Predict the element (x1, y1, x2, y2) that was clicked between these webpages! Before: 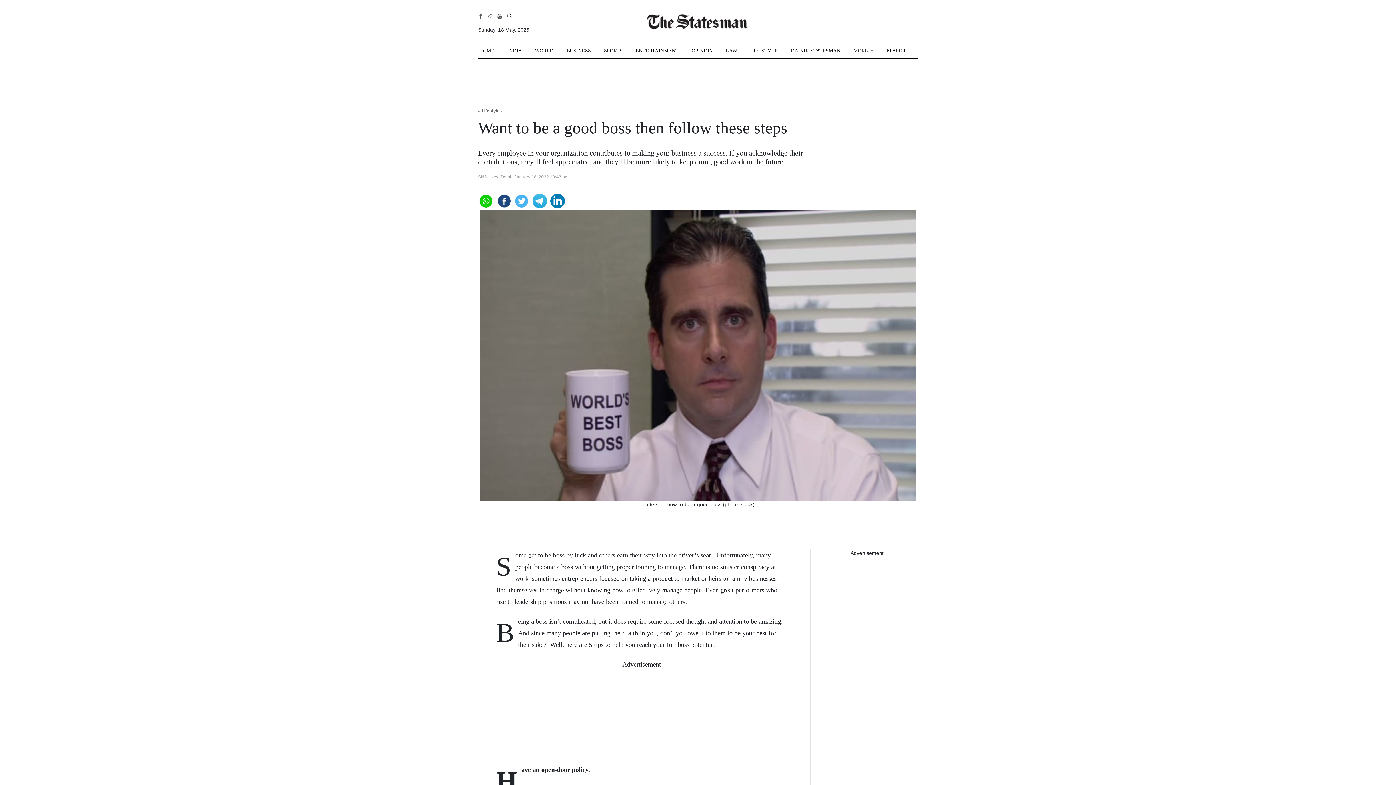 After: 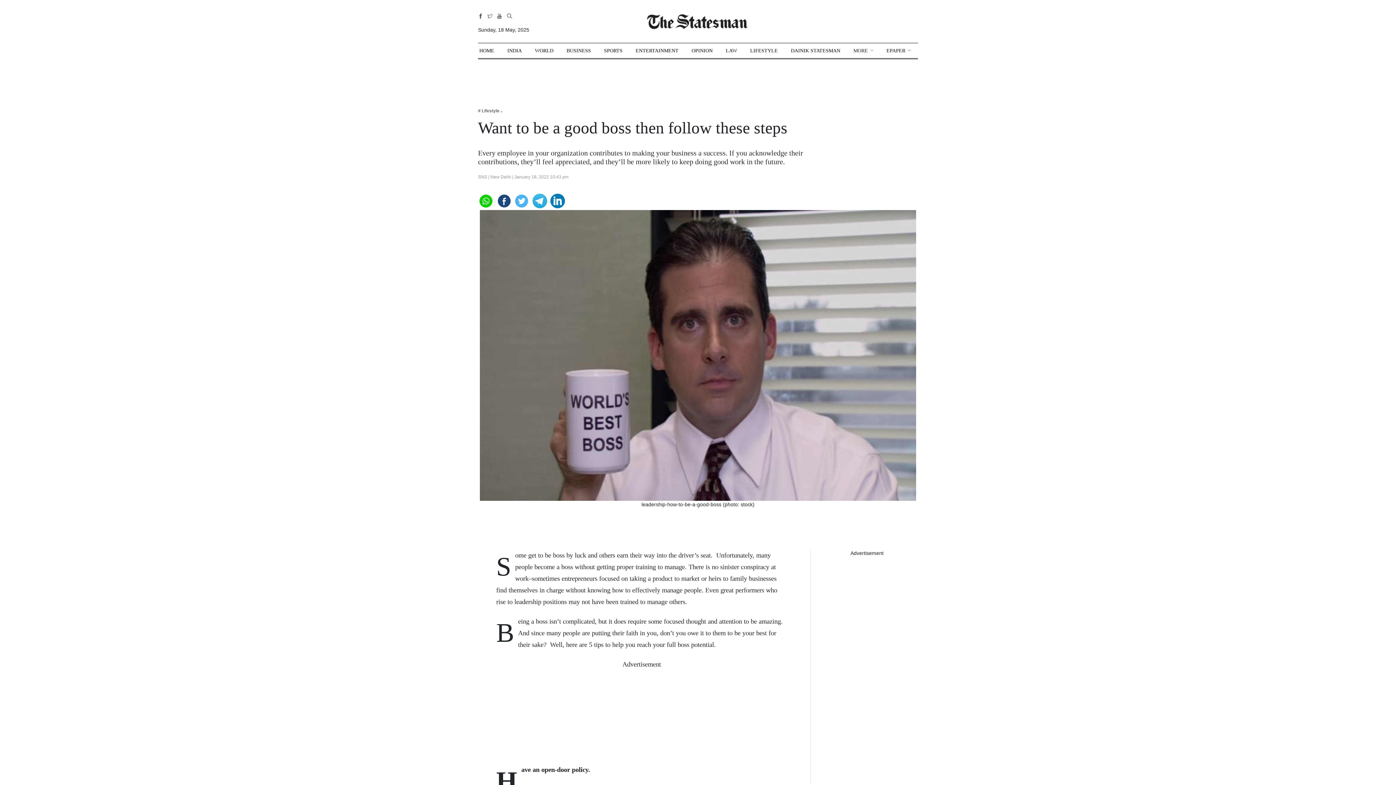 Action: bbox: (496, 193, 511, 206)